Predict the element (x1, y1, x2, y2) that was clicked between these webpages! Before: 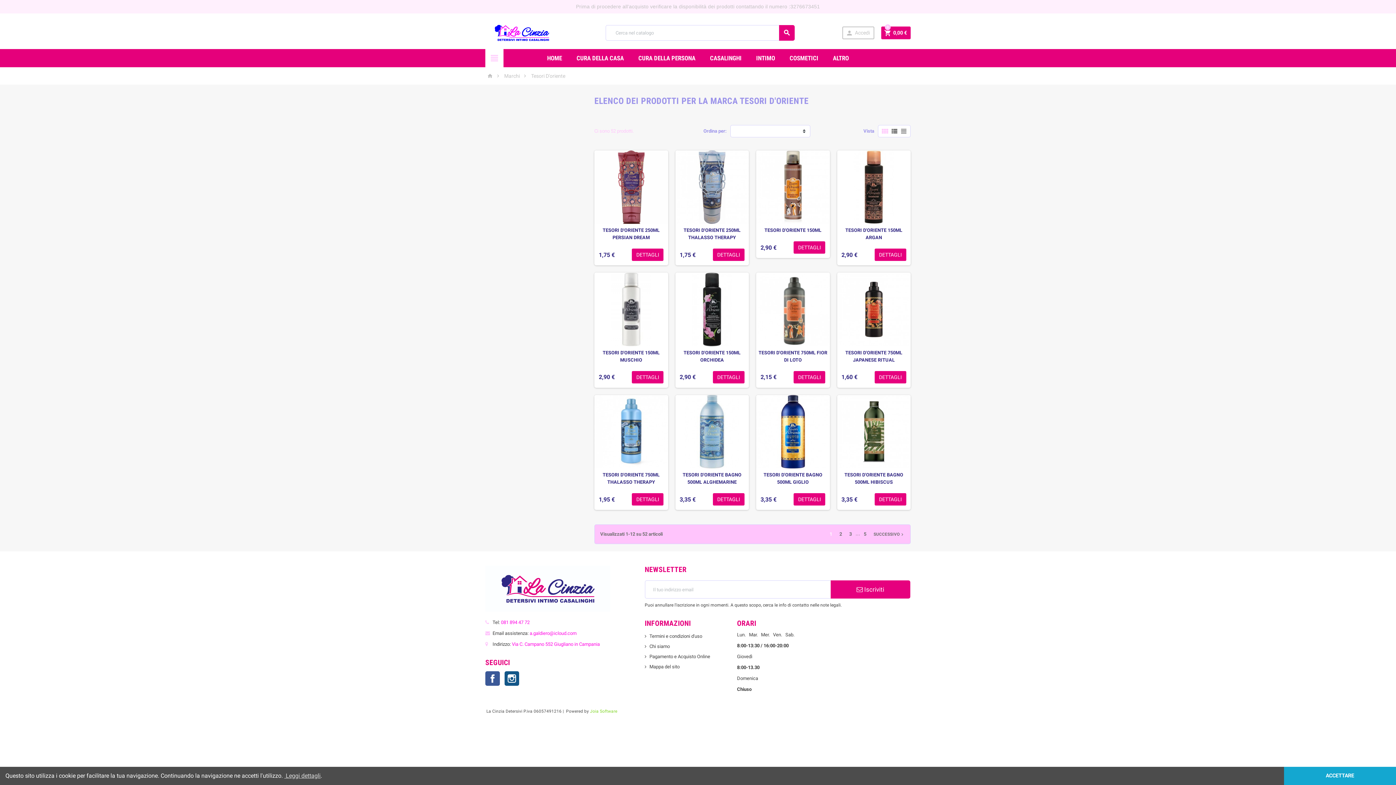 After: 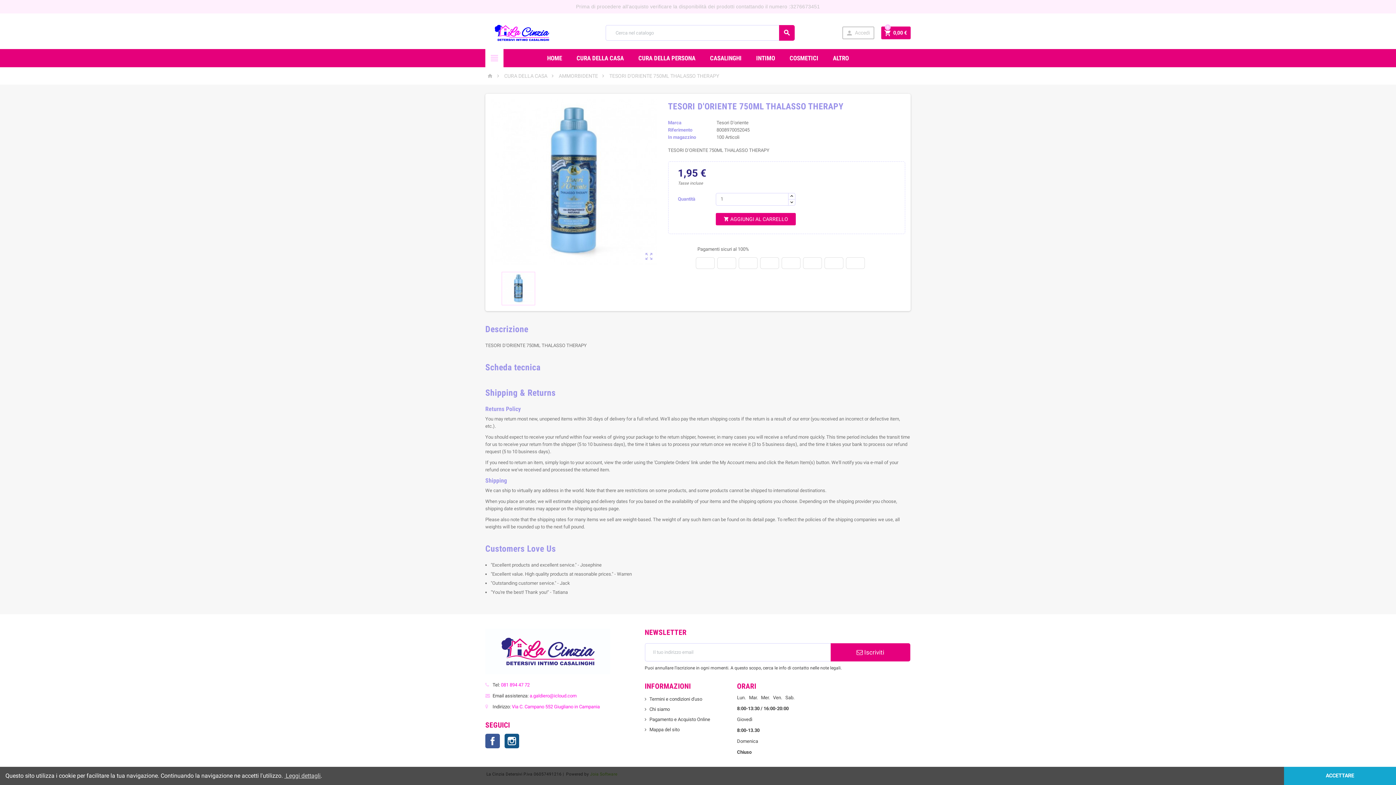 Action: bbox: (632, 493, 663, 505) label: DETTAGLI